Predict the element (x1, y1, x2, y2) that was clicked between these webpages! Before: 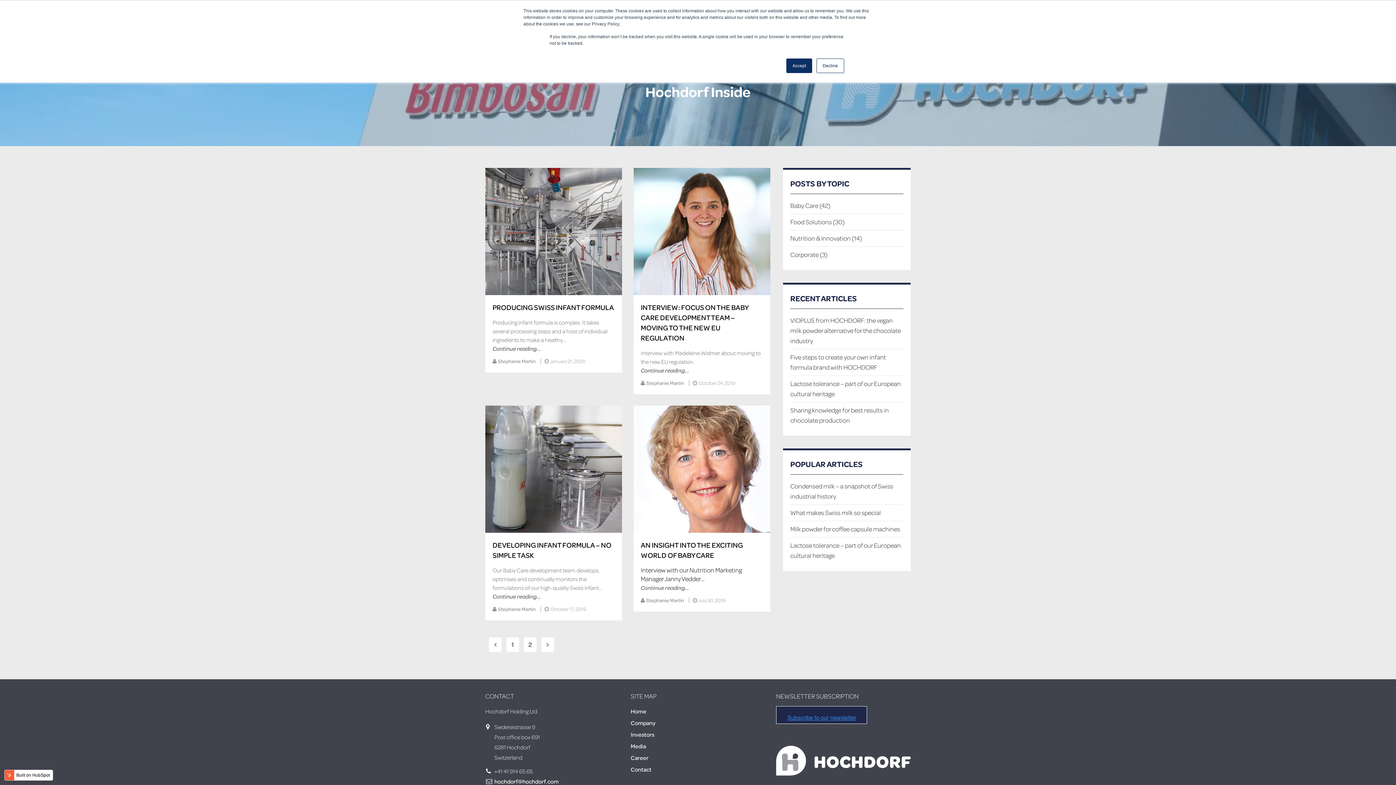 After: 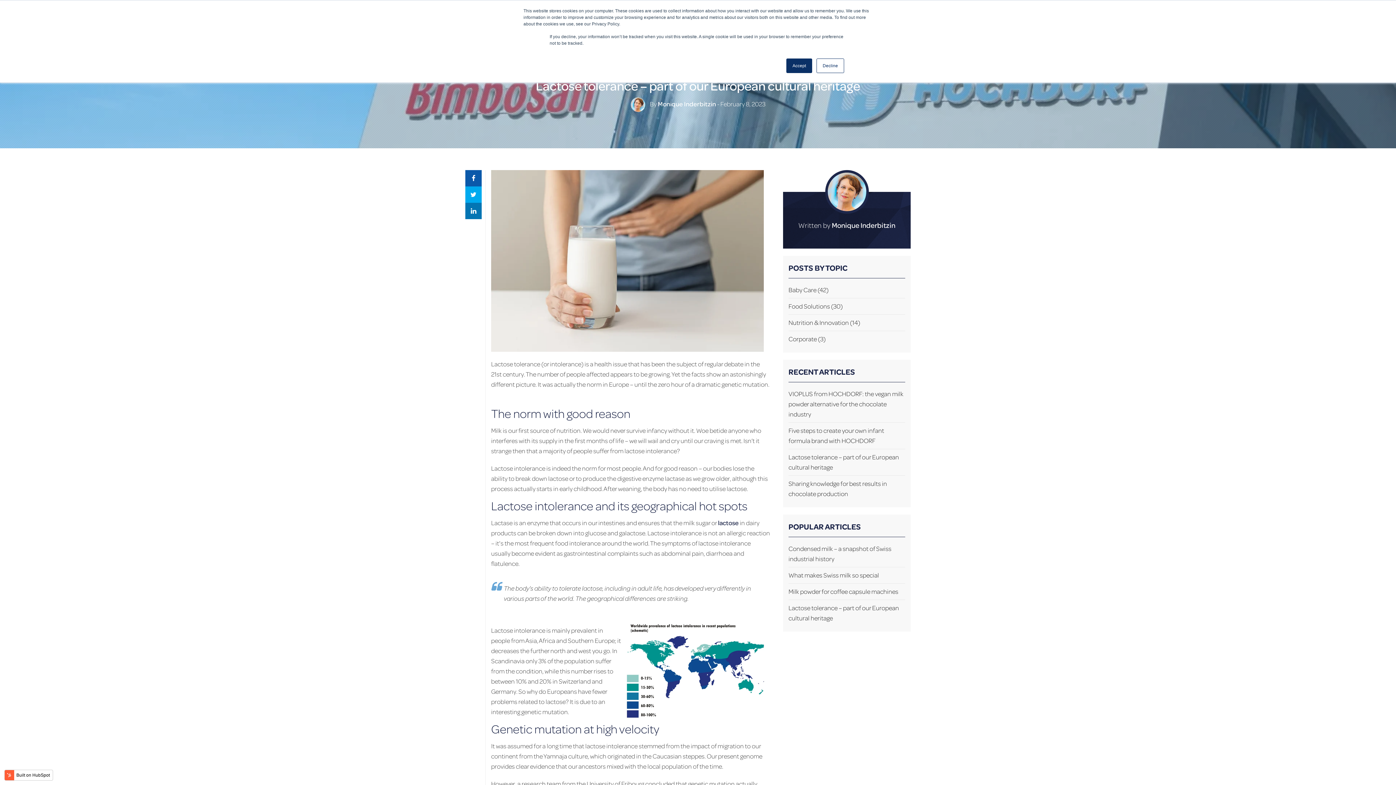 Action: bbox: (790, 540, 903, 561) label: Lactose tolerance – part of our European cultural heritage